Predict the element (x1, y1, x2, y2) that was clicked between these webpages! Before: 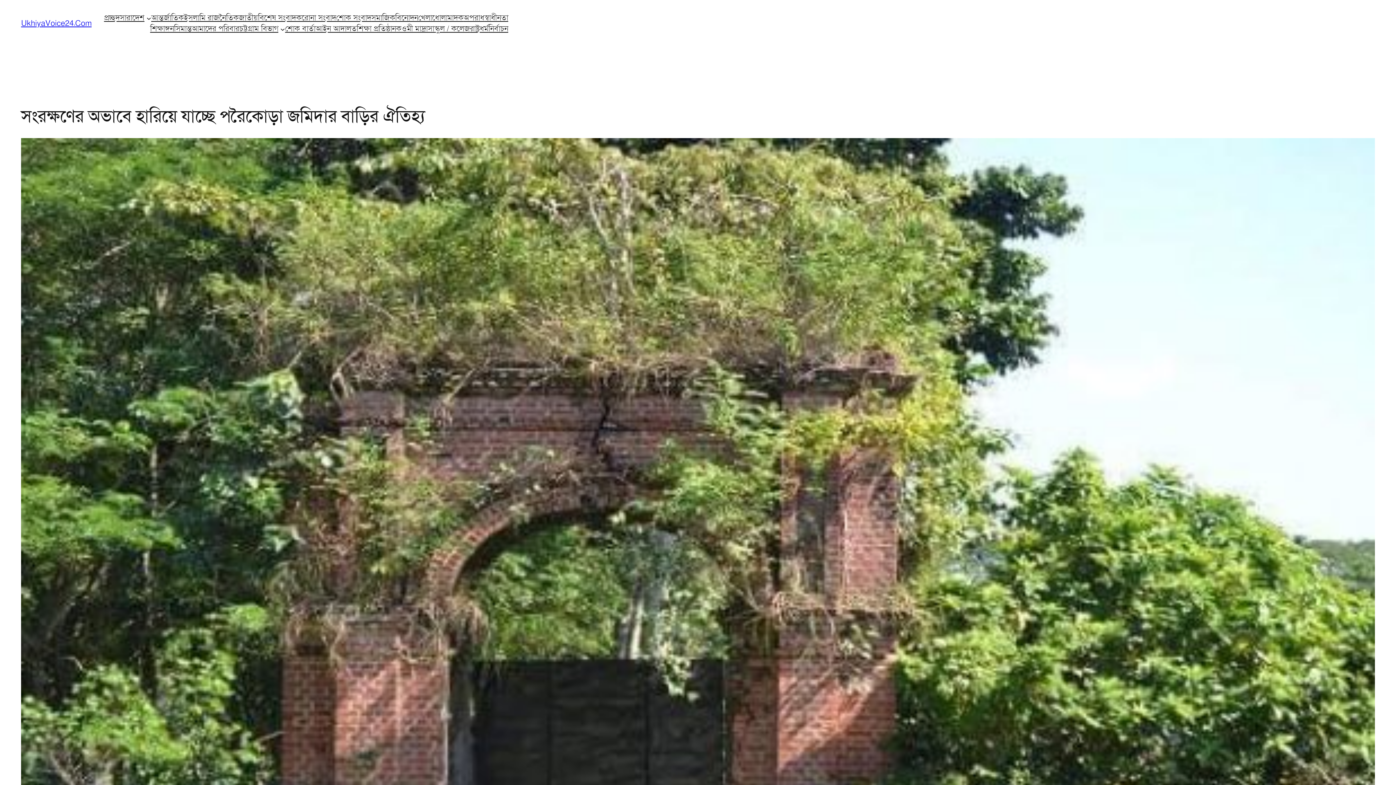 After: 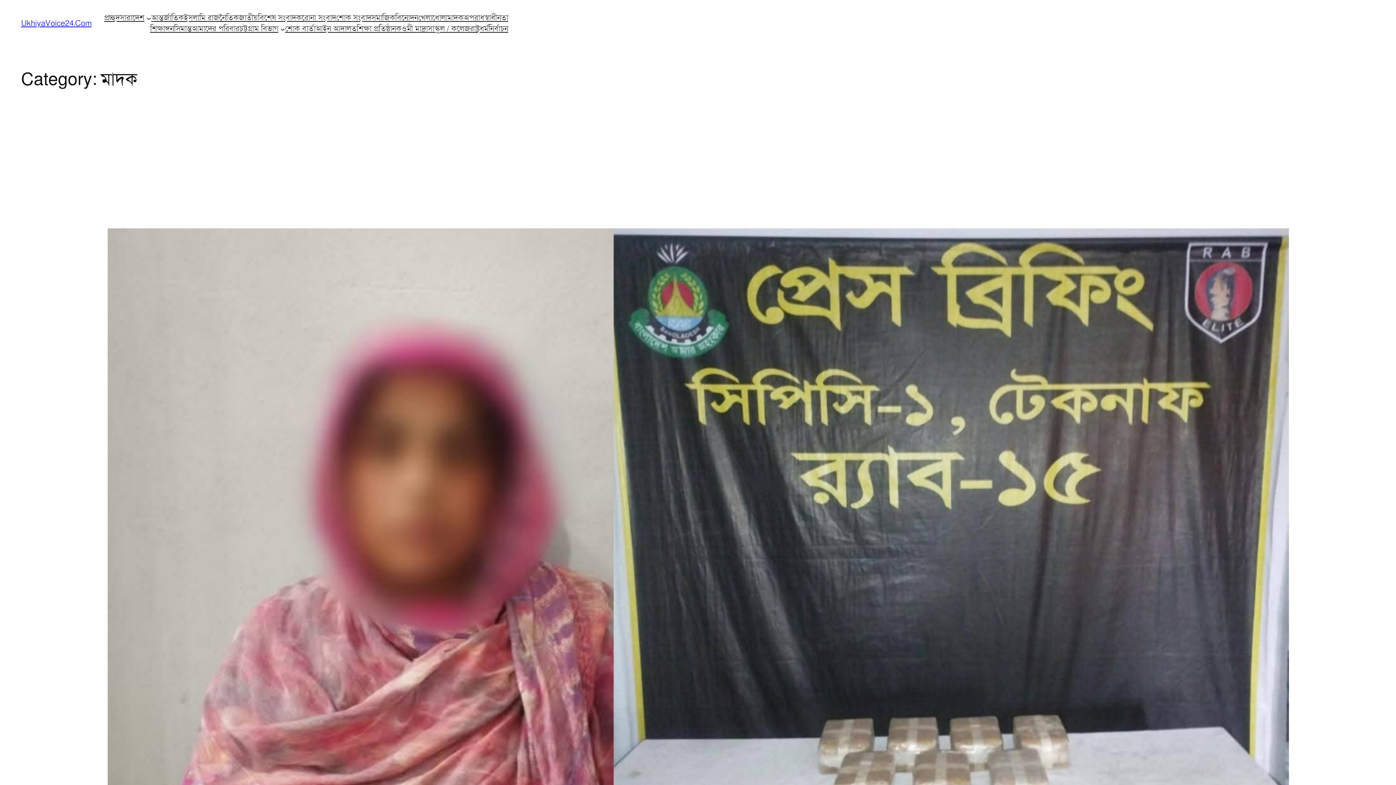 Action: bbox: (447, 12, 463, 23) label: মাদক